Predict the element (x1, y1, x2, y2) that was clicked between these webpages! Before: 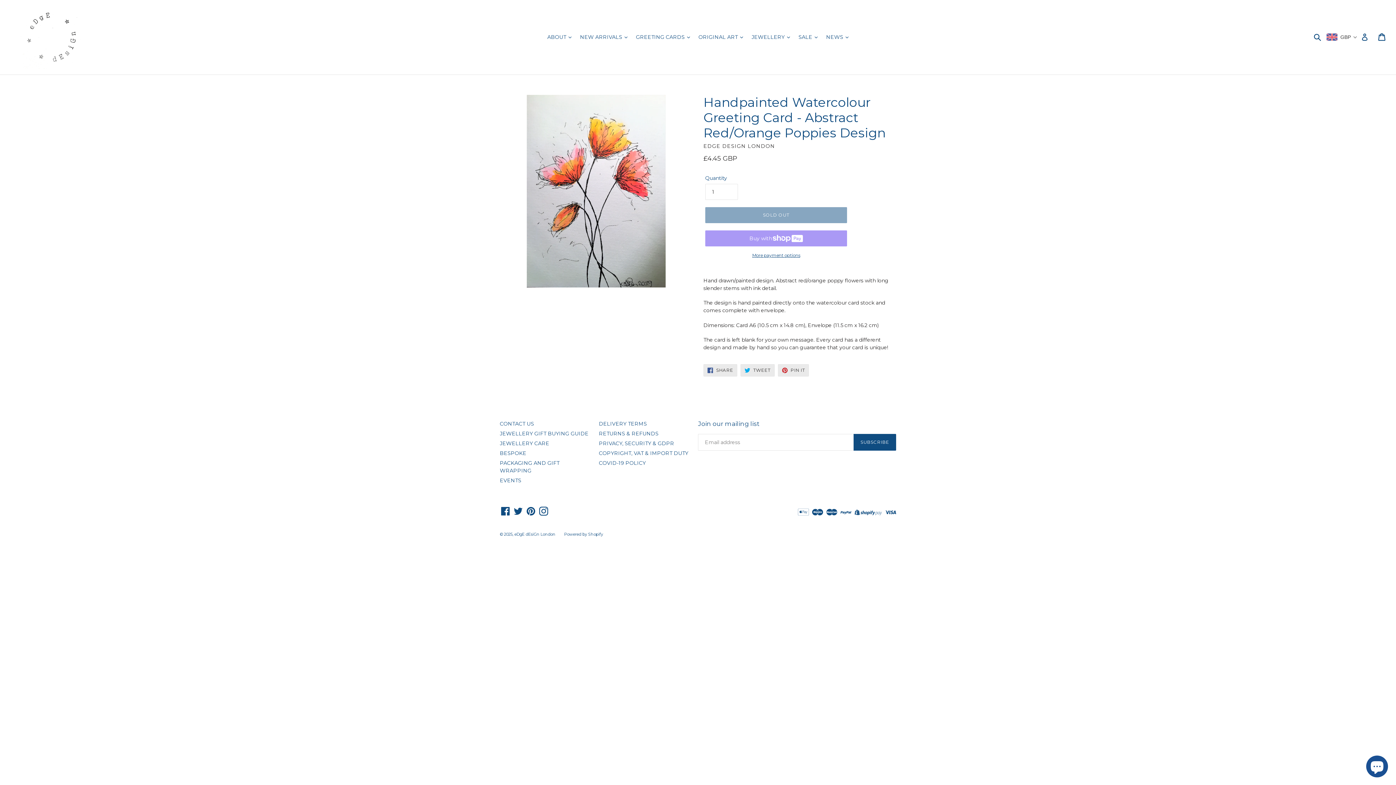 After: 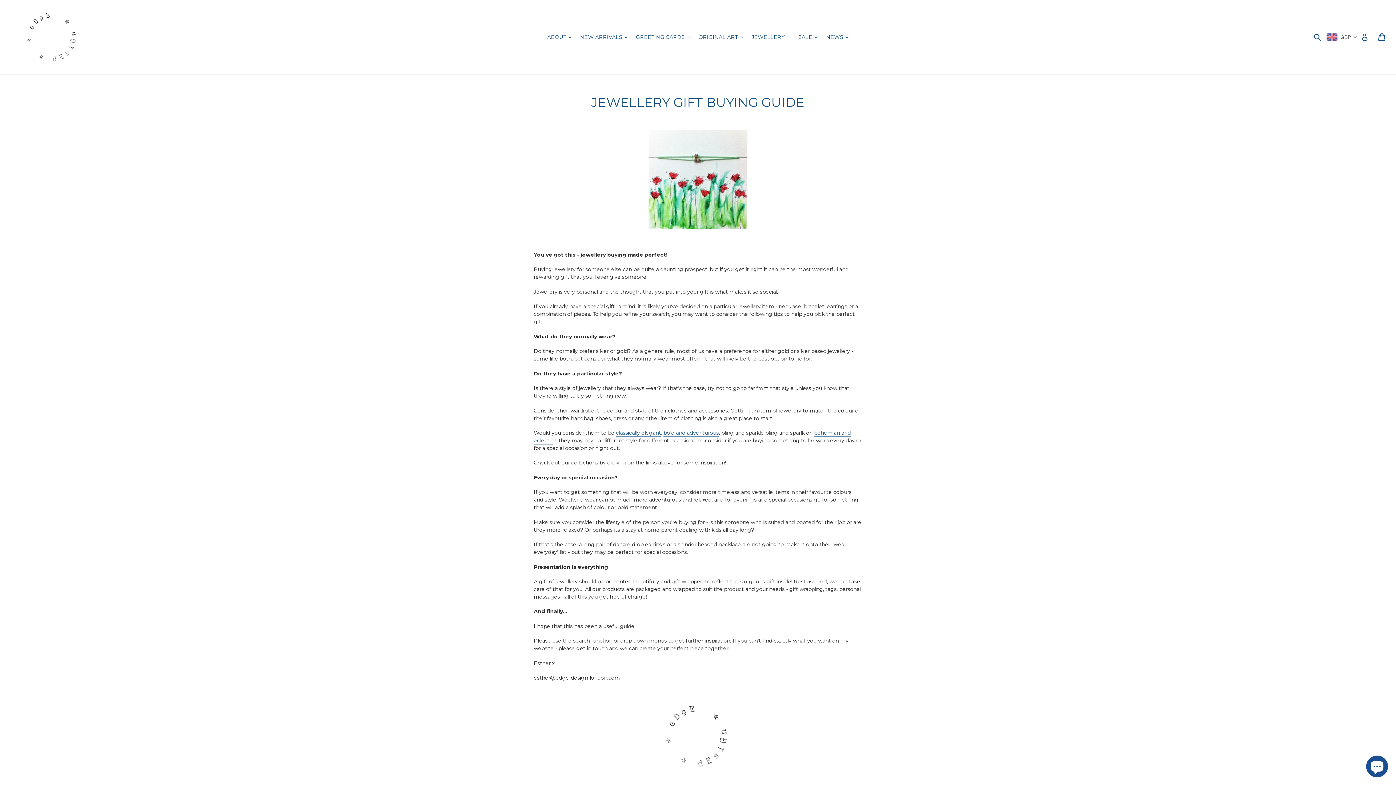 Action: label: JEWELLERY GIFT BUYING GUIDE bbox: (500, 430, 588, 437)